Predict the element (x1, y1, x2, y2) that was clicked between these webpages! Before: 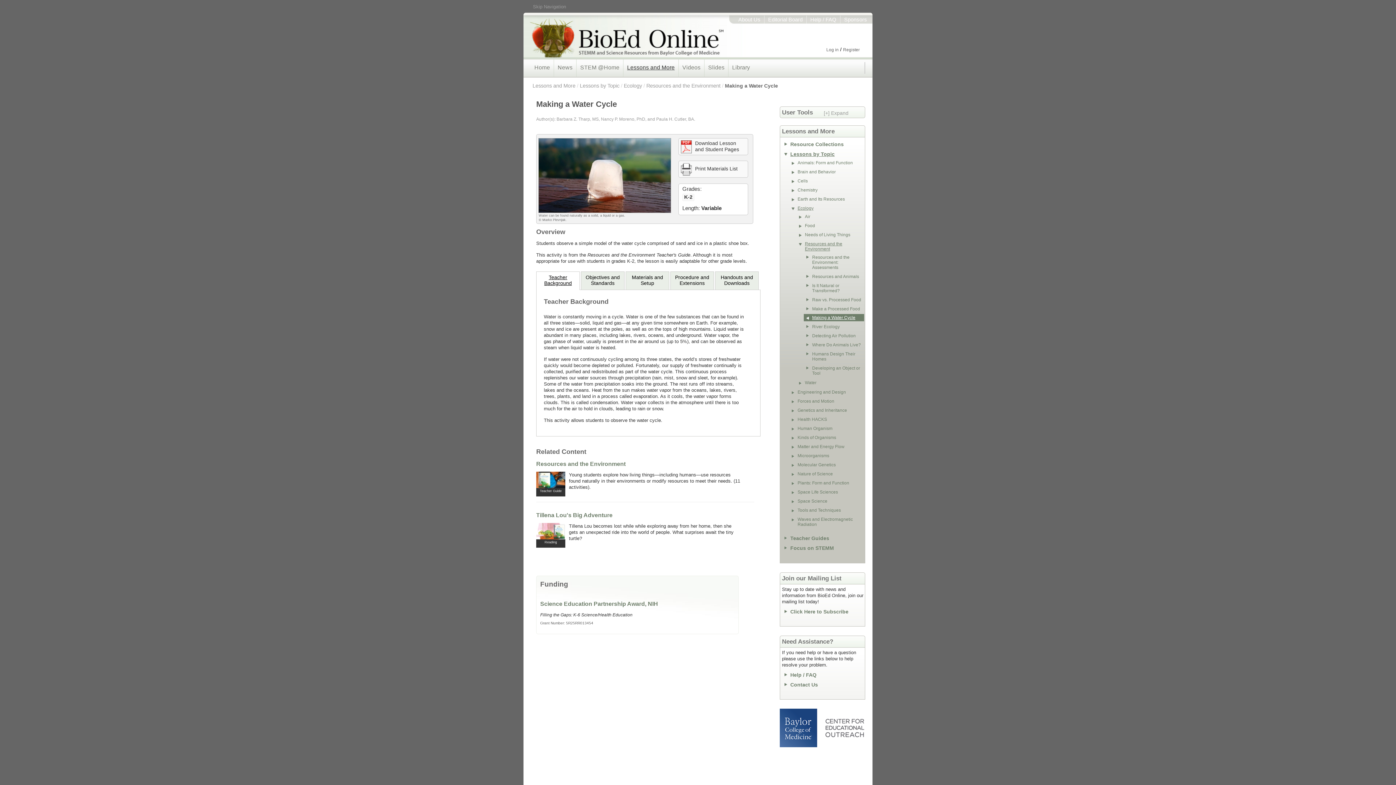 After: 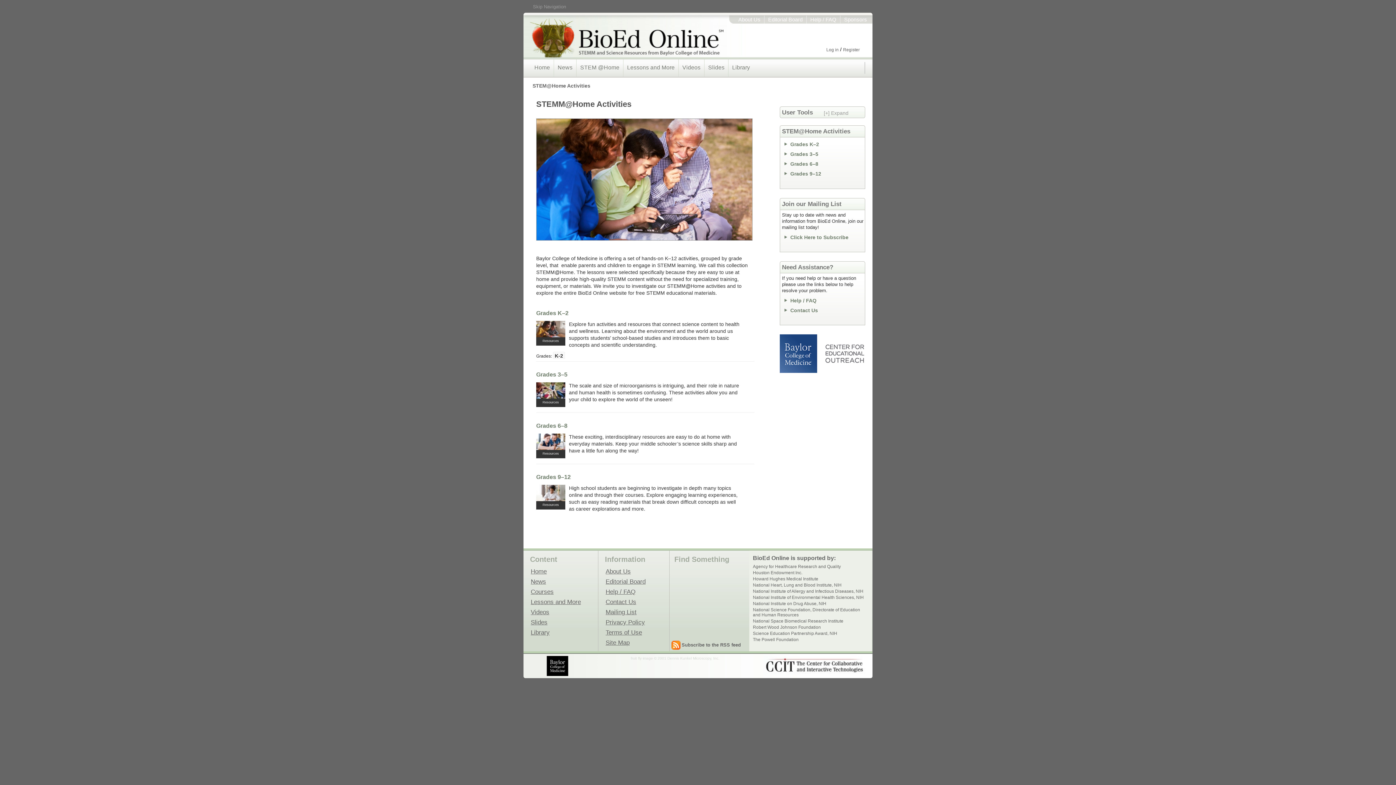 Action: label: STEM @Home bbox: (576, 58, 623, 76)